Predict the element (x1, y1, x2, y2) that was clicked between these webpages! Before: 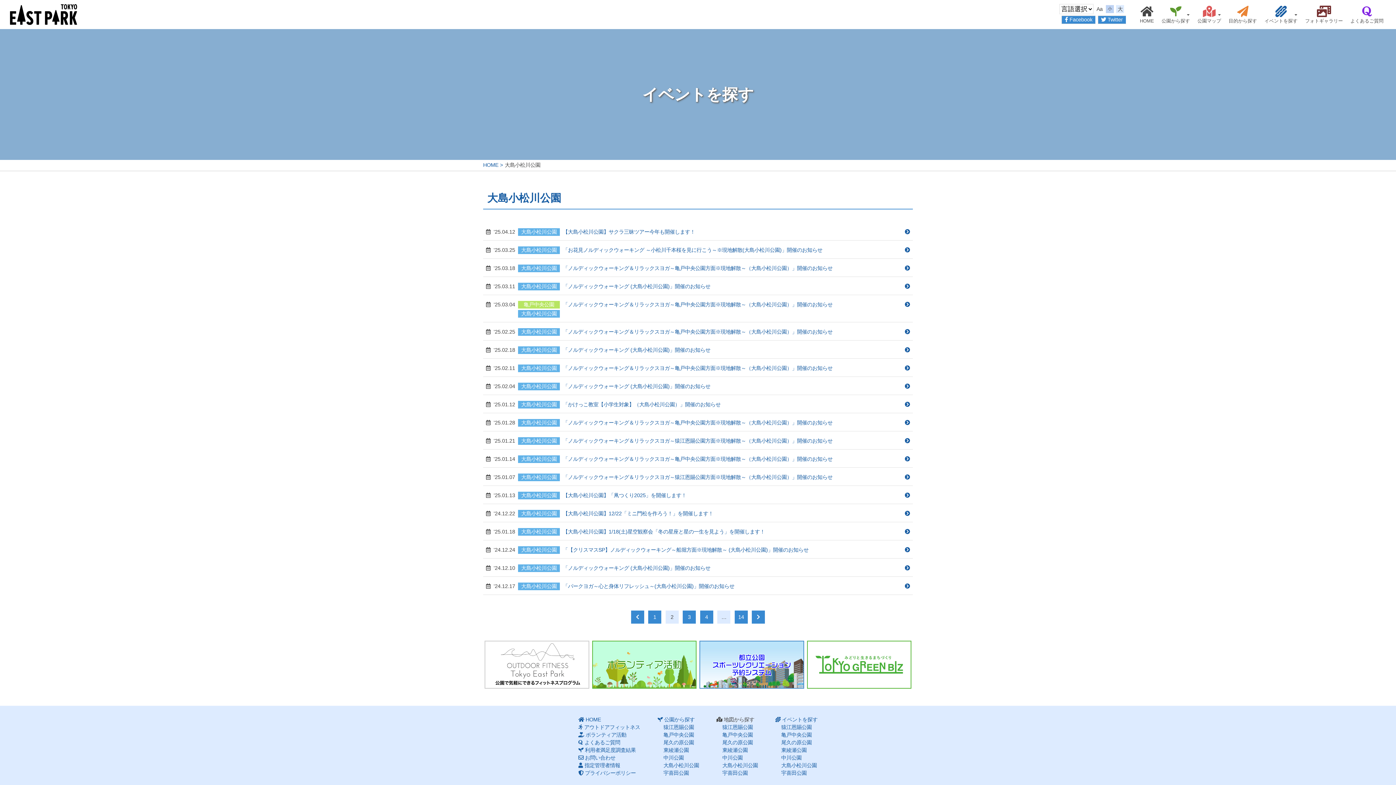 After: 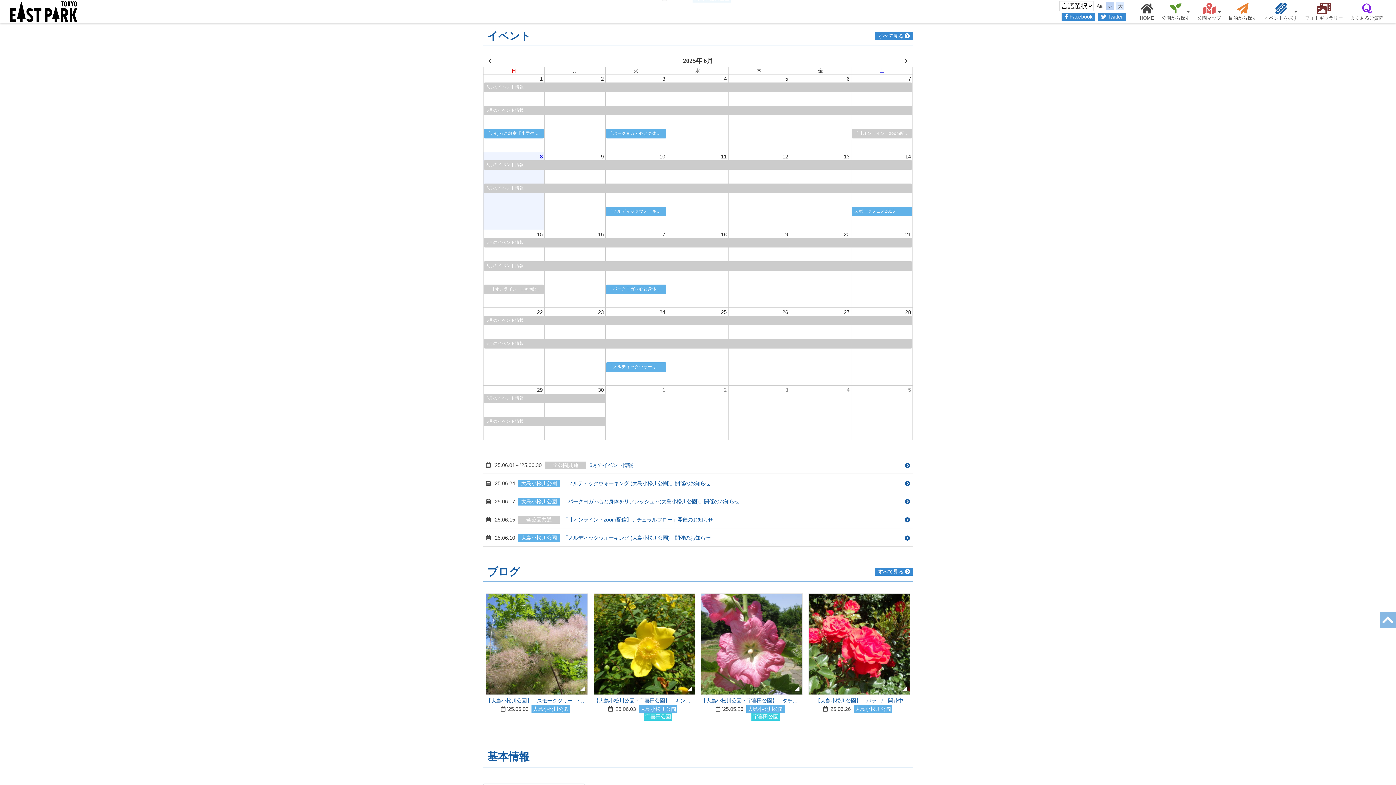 Action: label: 大島小松川公園 bbox: (781, 762, 817, 768)